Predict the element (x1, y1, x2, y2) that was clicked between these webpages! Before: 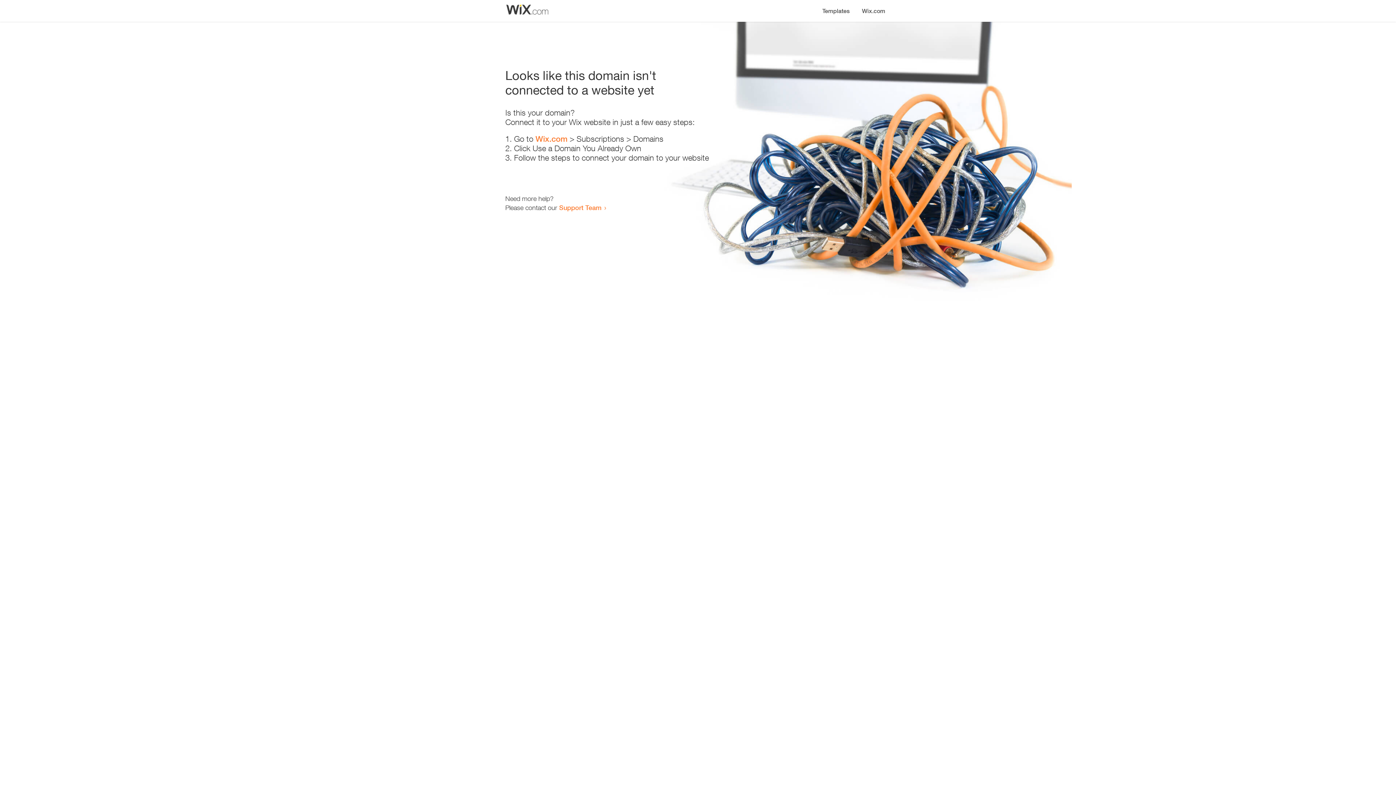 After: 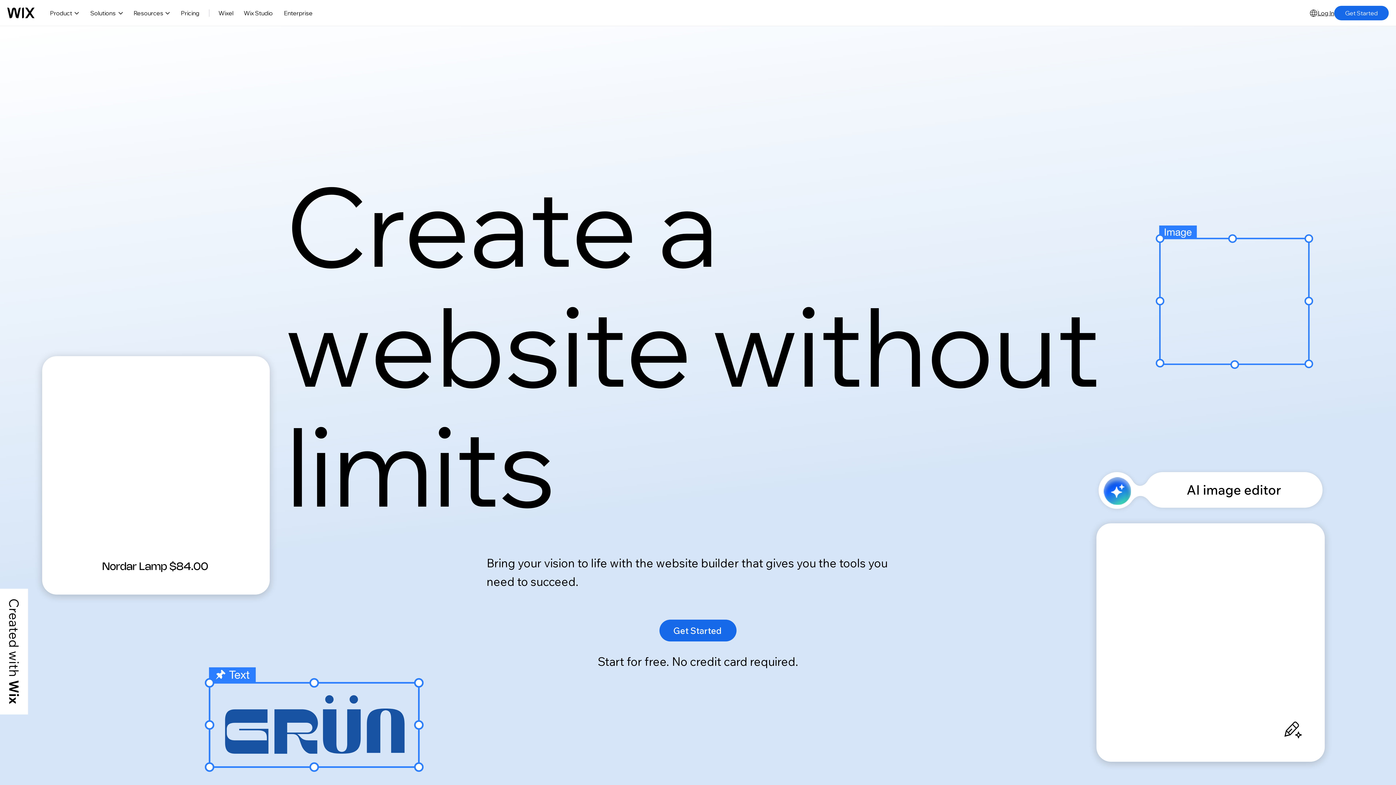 Action: bbox: (535, 134, 567, 143) label: Wix.com